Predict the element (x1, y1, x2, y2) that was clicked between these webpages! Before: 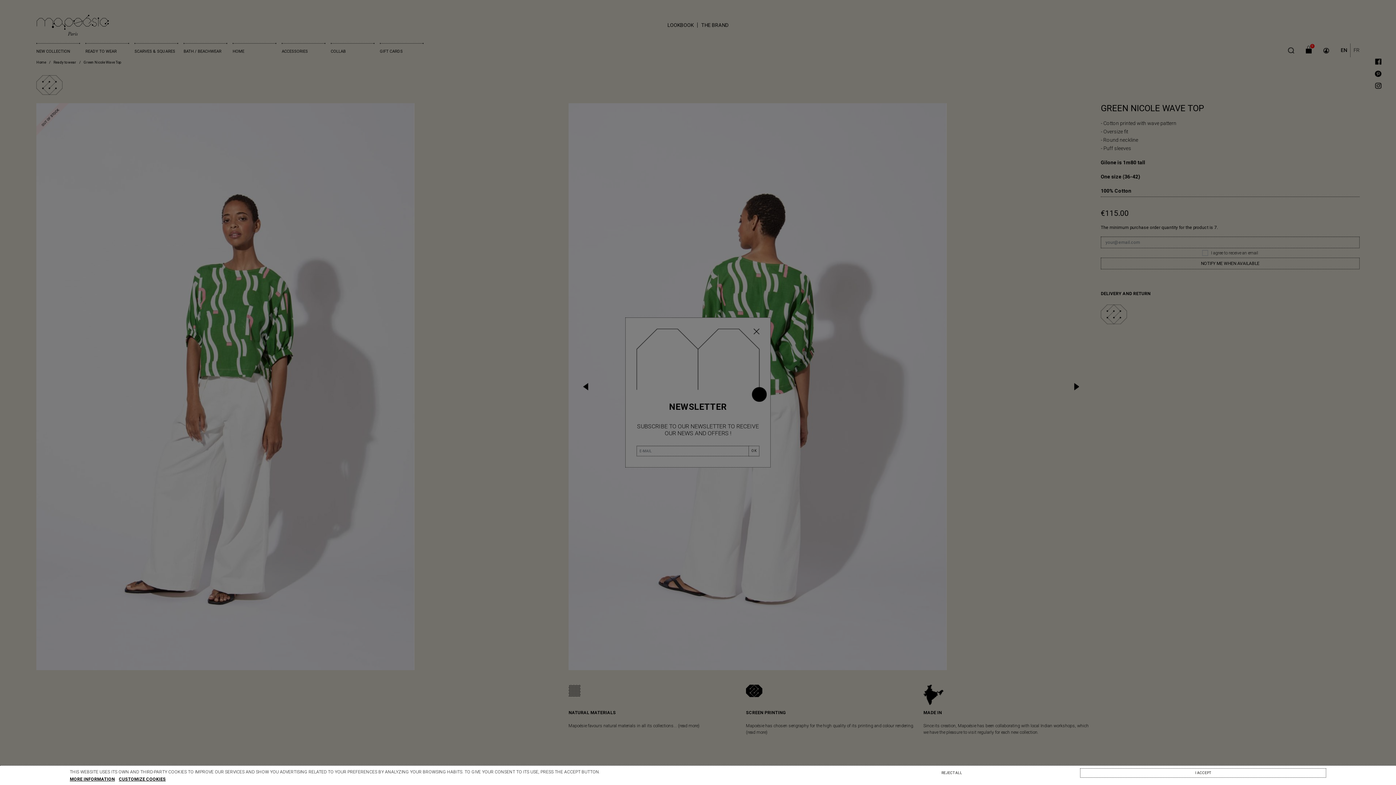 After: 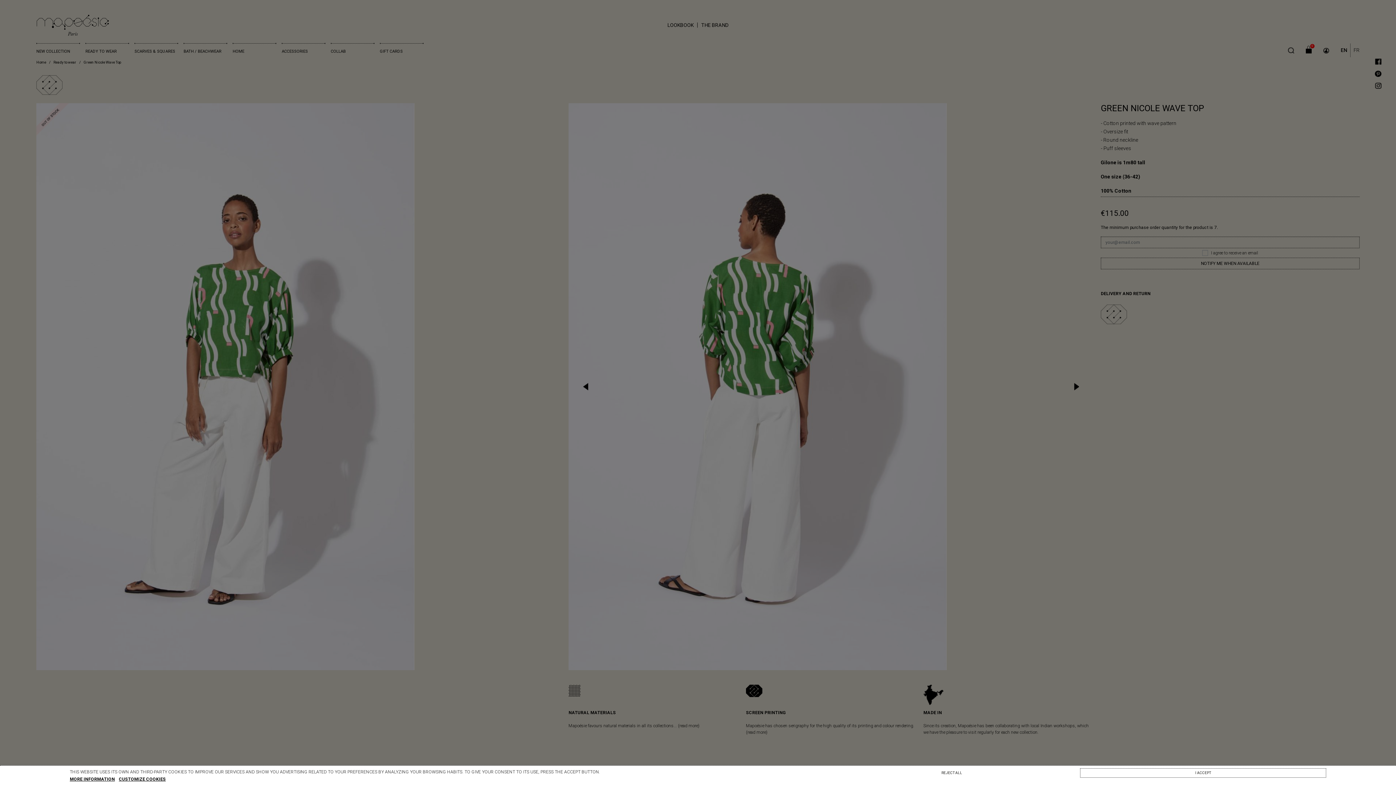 Action: bbox: (69, 777, 114, 782) label: MORE INFORMATION